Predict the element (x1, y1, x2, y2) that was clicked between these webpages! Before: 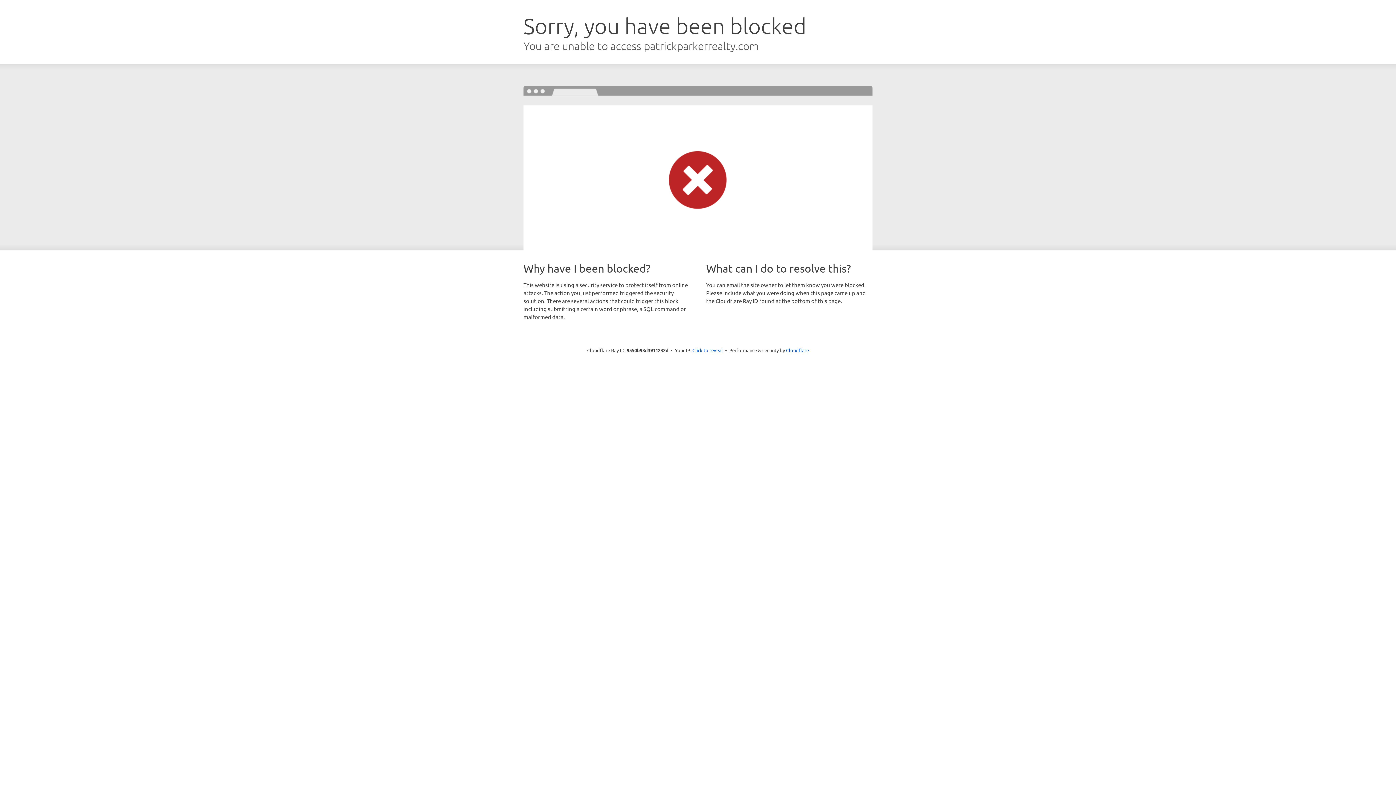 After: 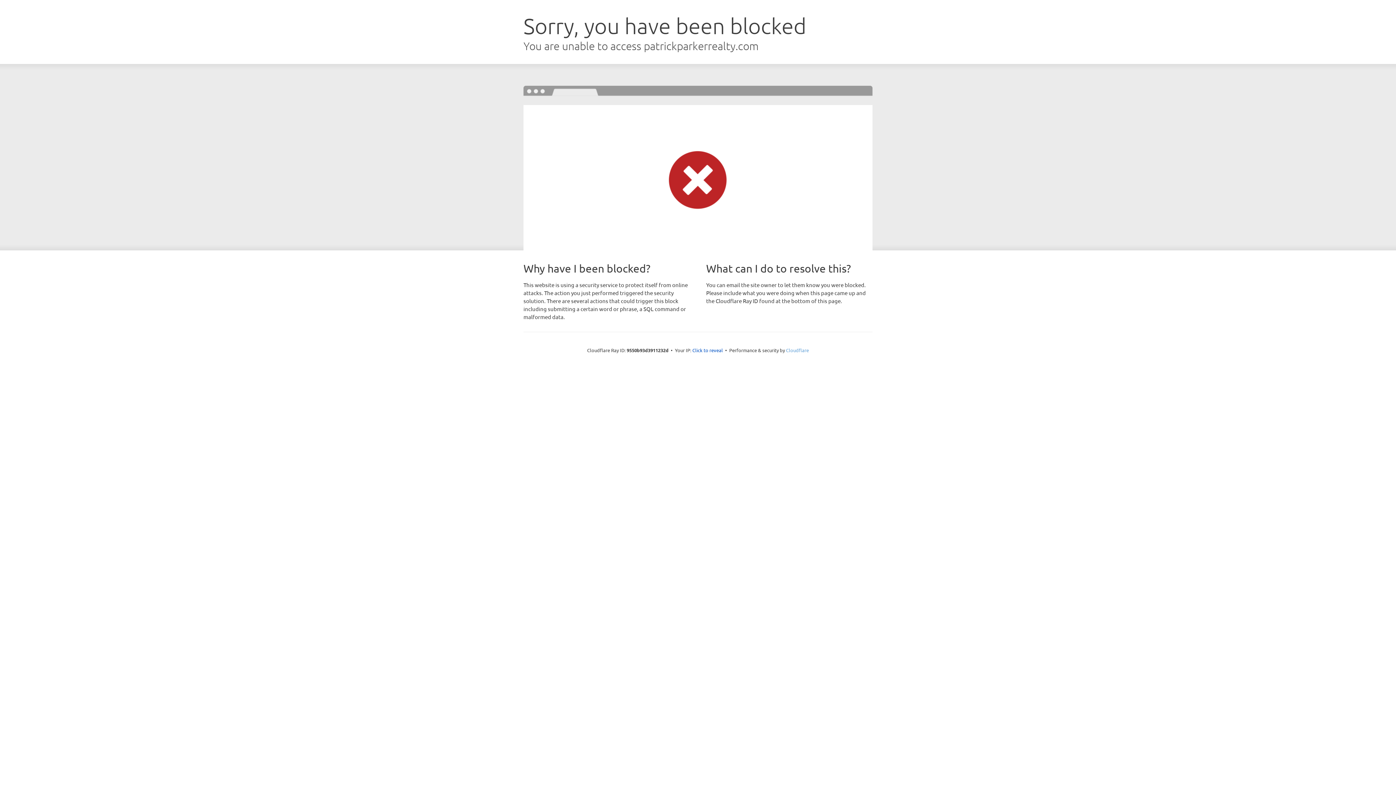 Action: bbox: (786, 347, 809, 353) label: Cloudflare